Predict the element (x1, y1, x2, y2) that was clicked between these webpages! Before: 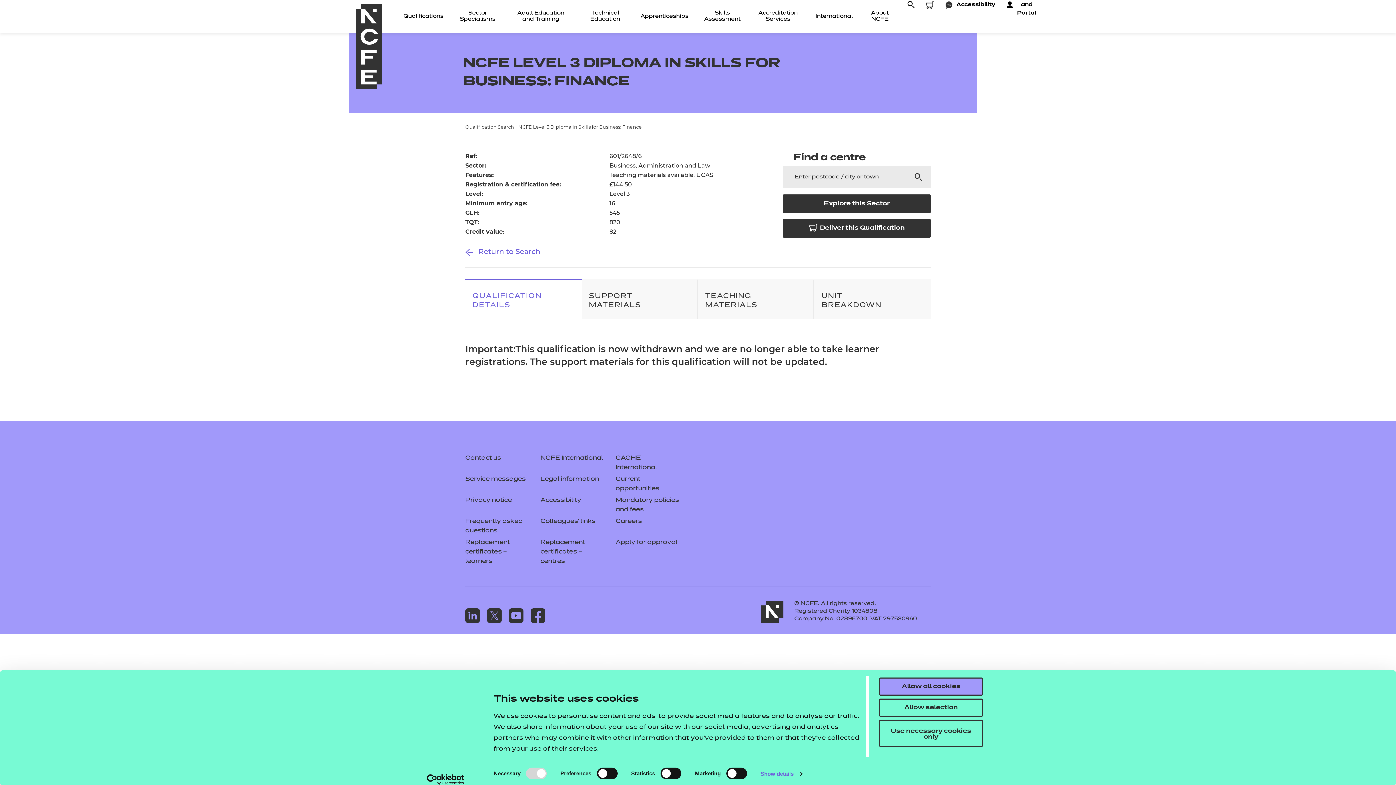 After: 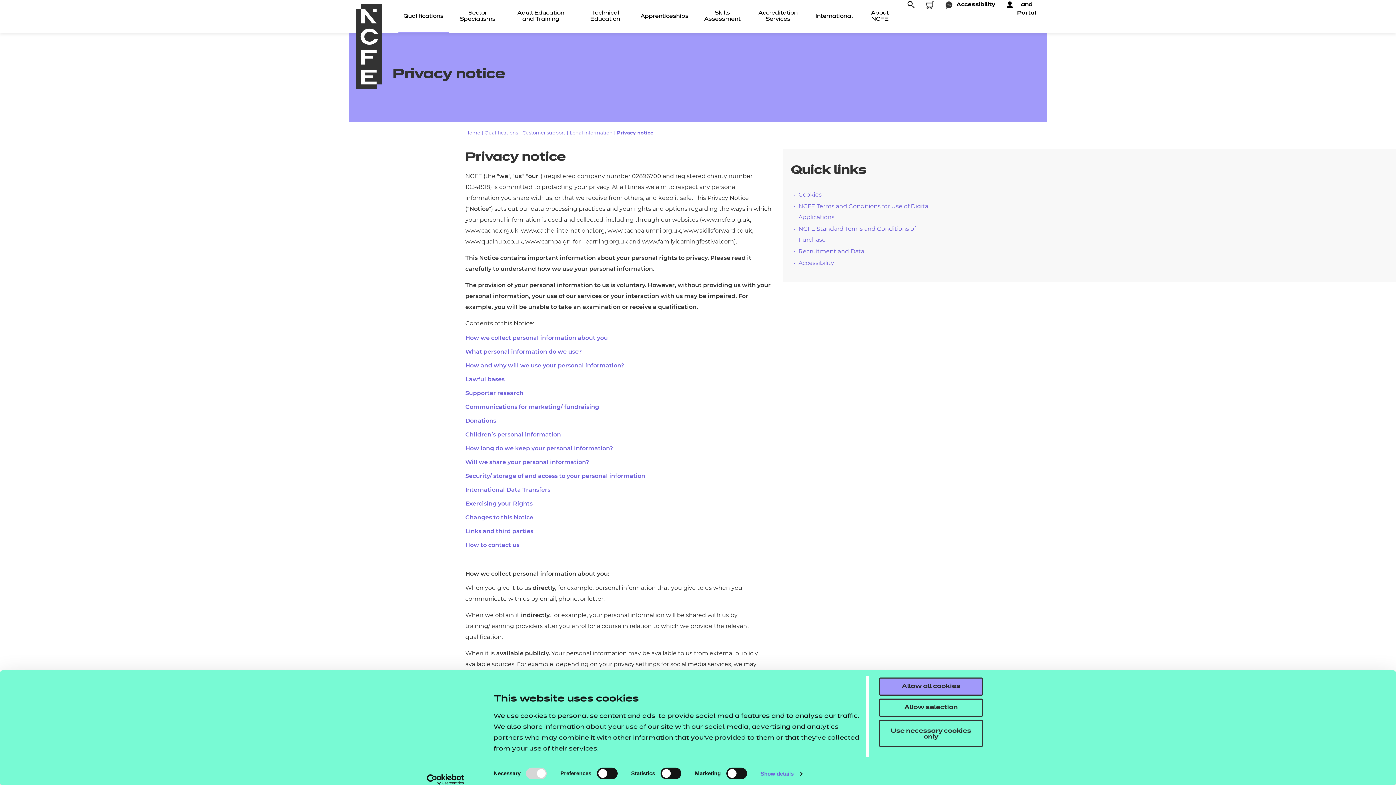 Action: label: Privacy notice bbox: (465, 497, 512, 503)